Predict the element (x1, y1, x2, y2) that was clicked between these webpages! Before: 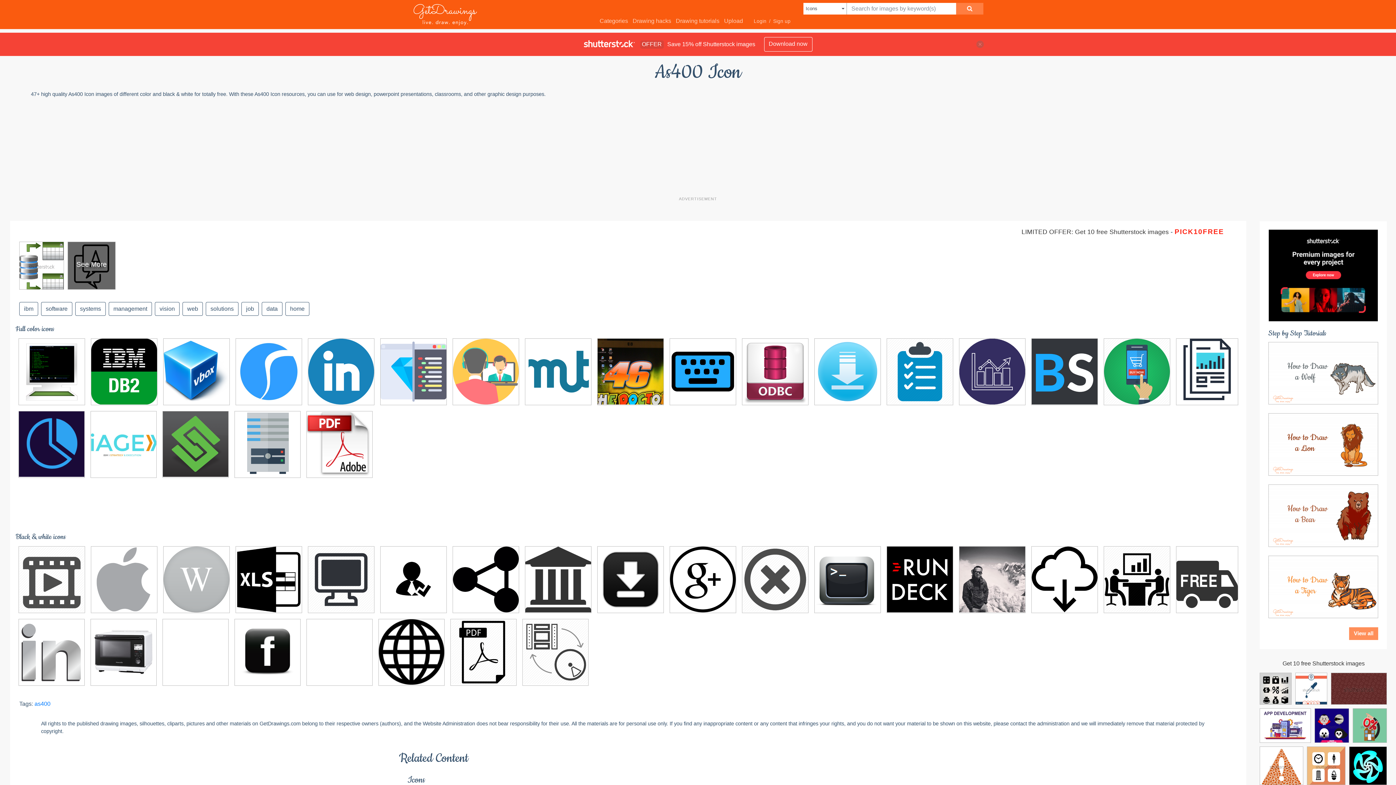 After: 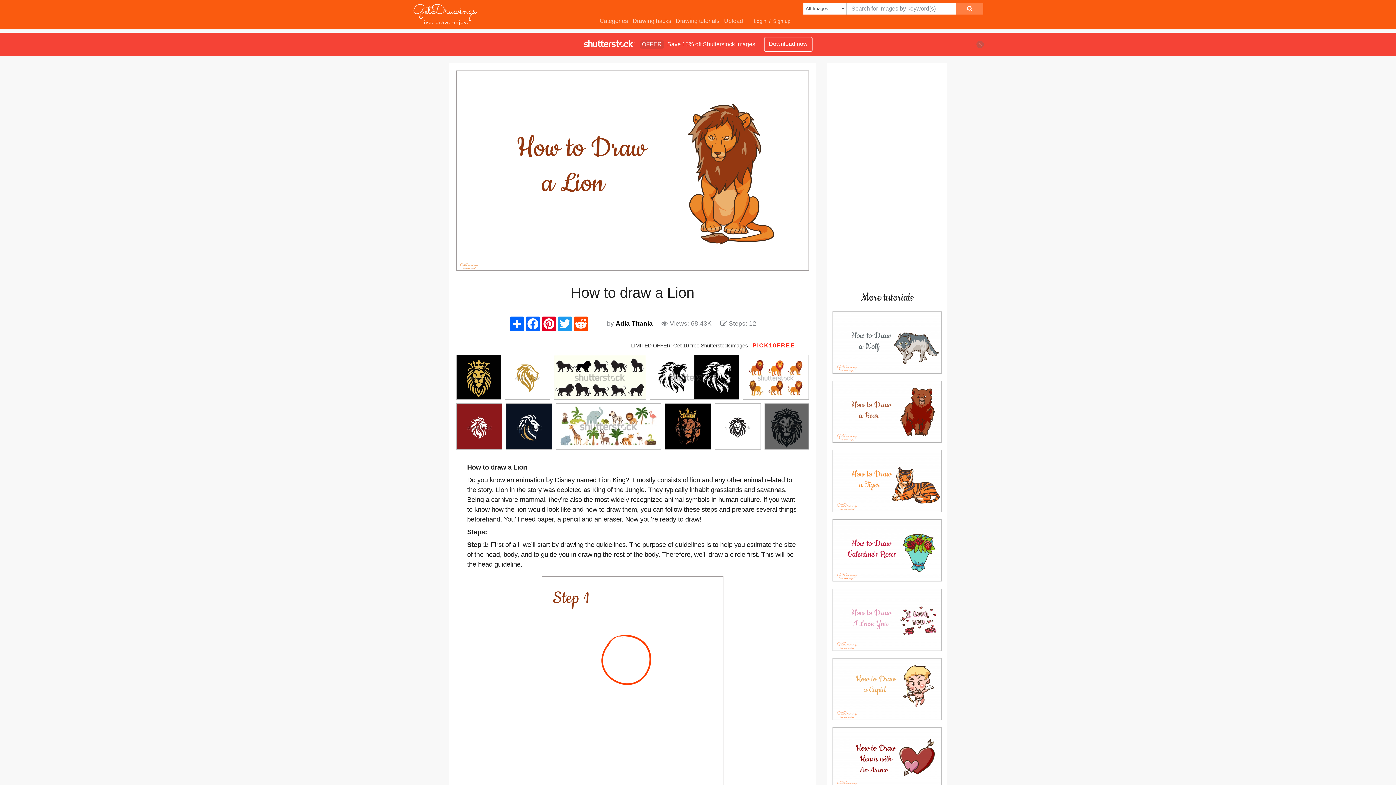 Action: bbox: (1268, 440, 1378, 447)